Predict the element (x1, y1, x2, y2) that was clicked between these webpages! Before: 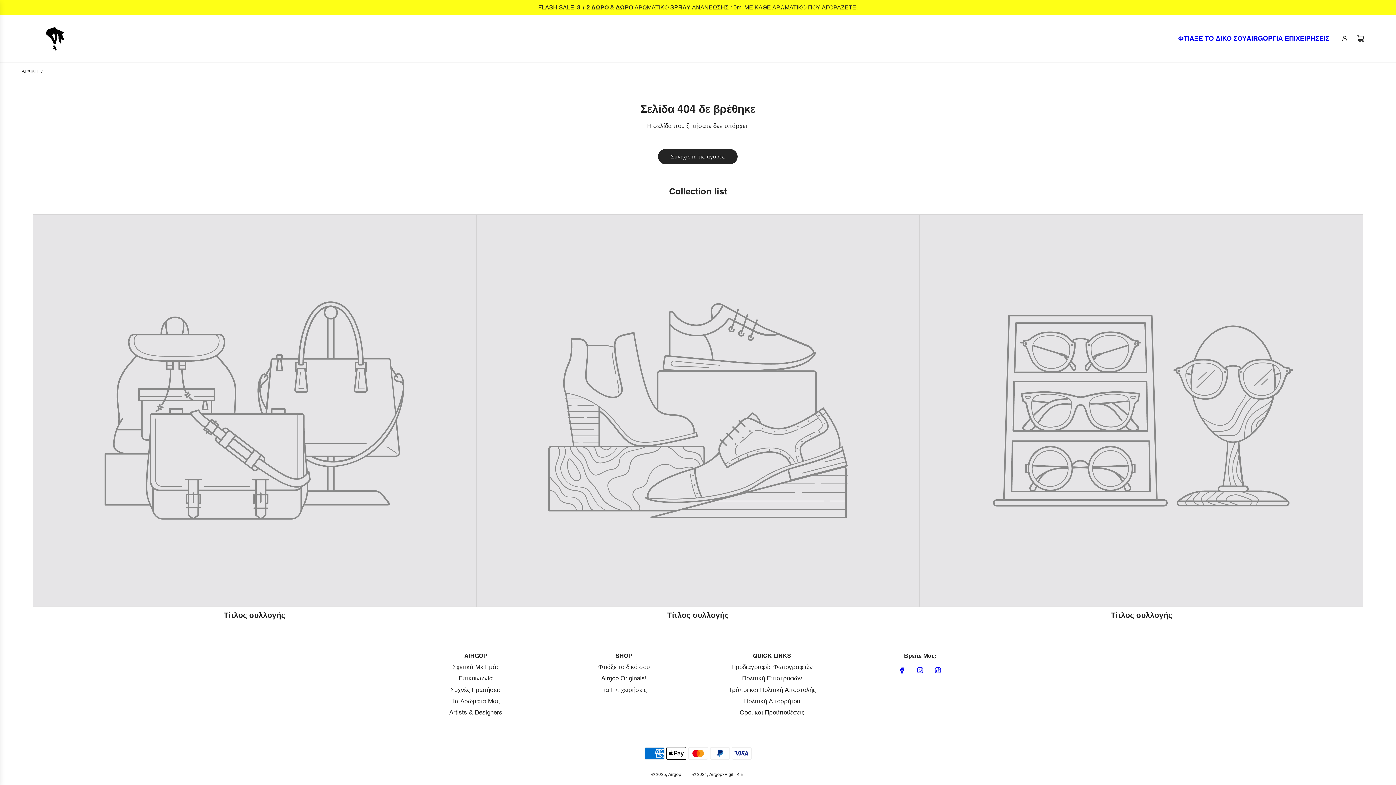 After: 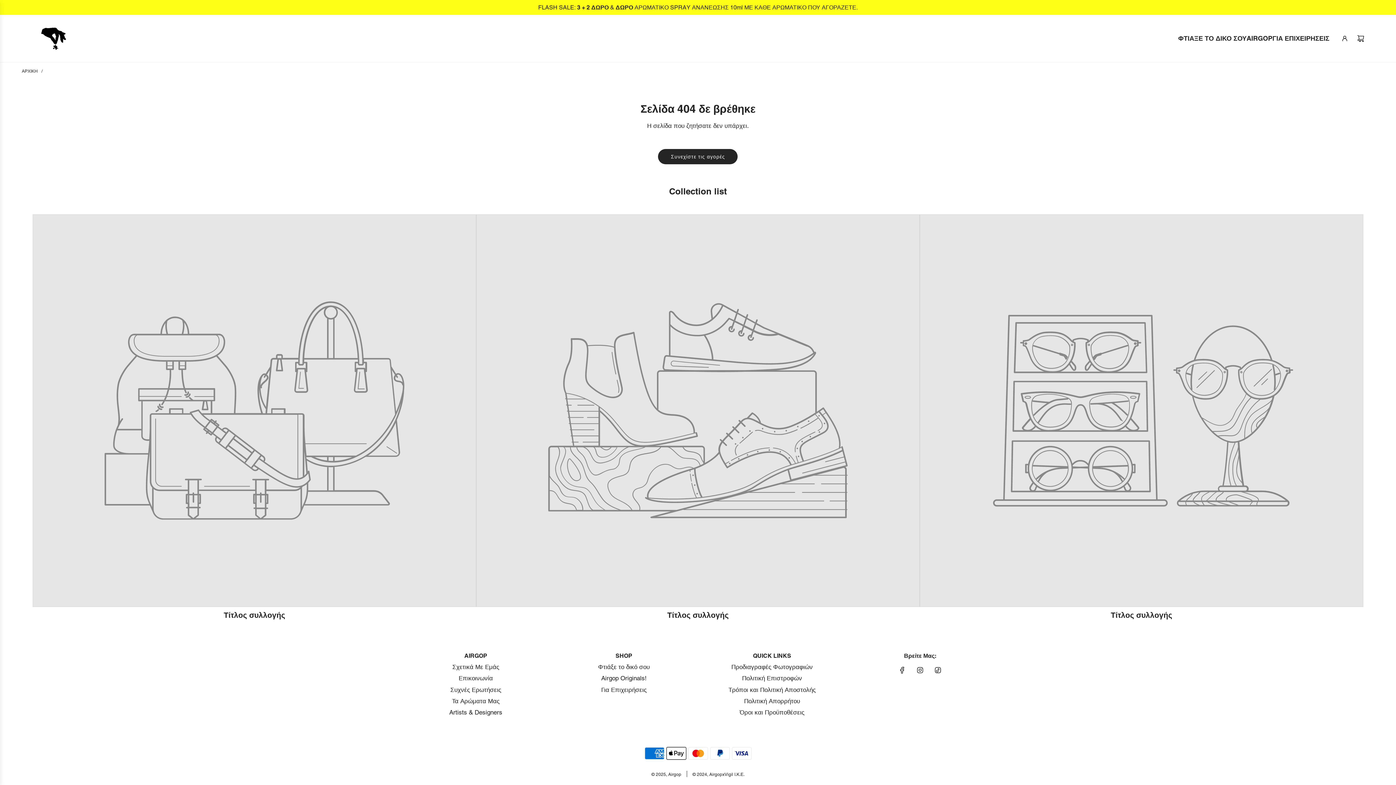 Action: bbox: (912, 662, 928, 678) label: Instagram